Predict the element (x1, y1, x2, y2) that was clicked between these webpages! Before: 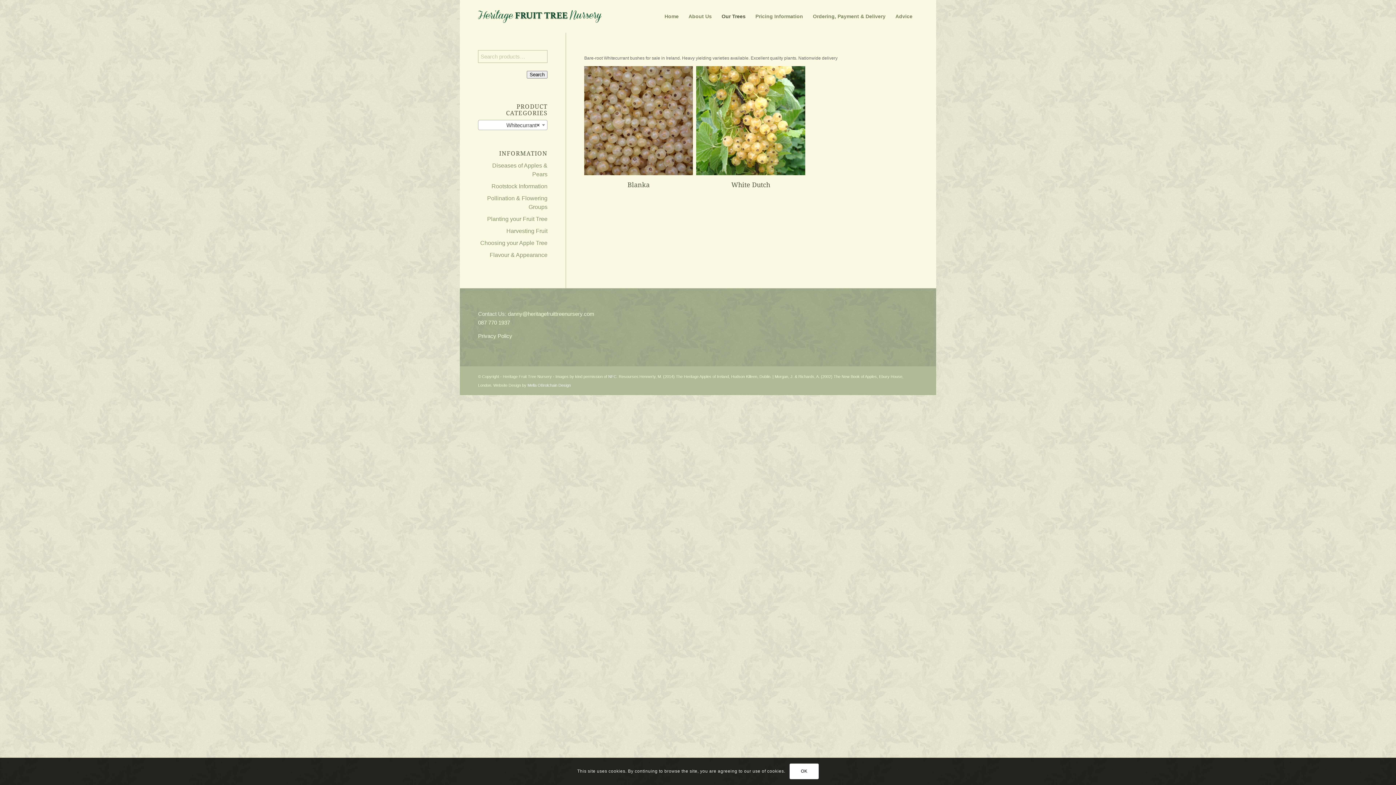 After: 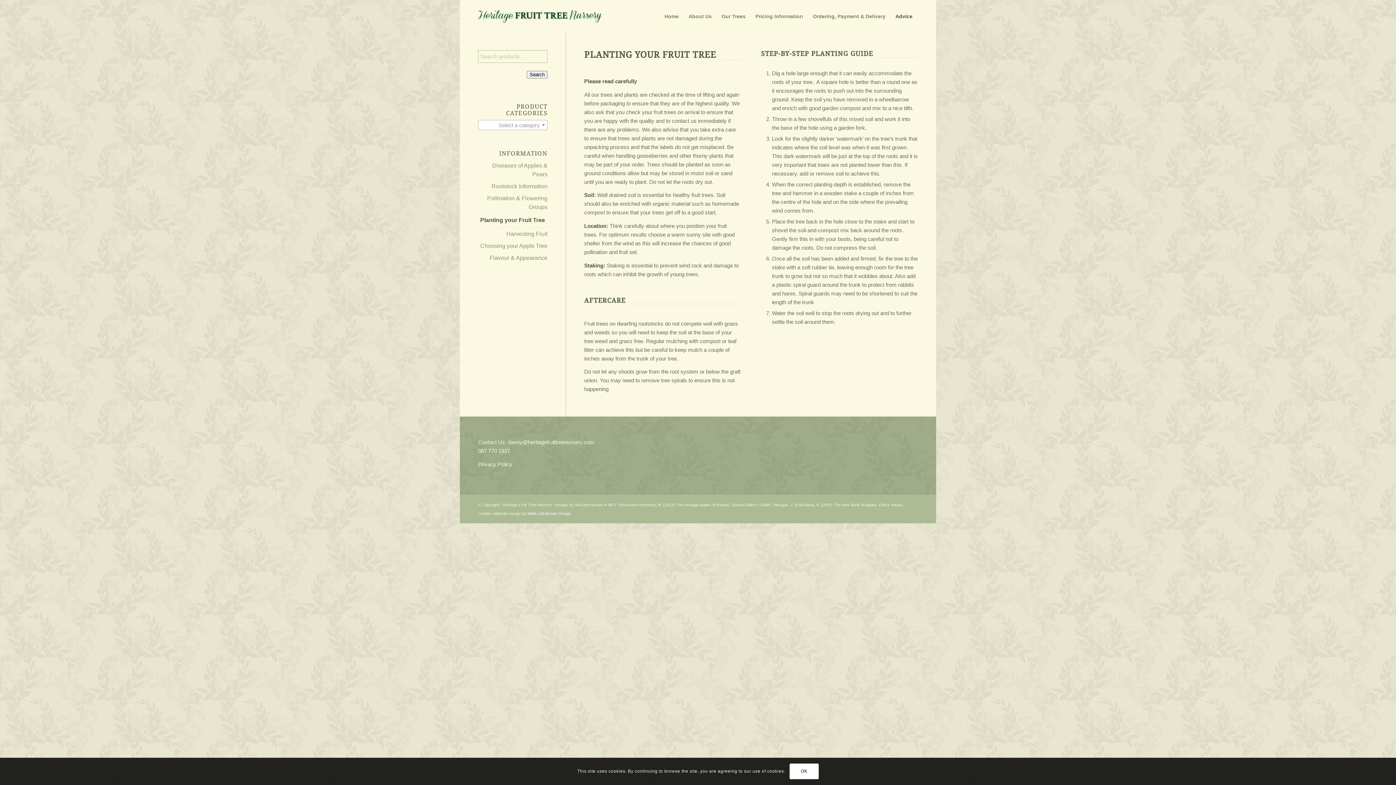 Action: bbox: (478, 213, 547, 225) label: Planting your Fruit Tree